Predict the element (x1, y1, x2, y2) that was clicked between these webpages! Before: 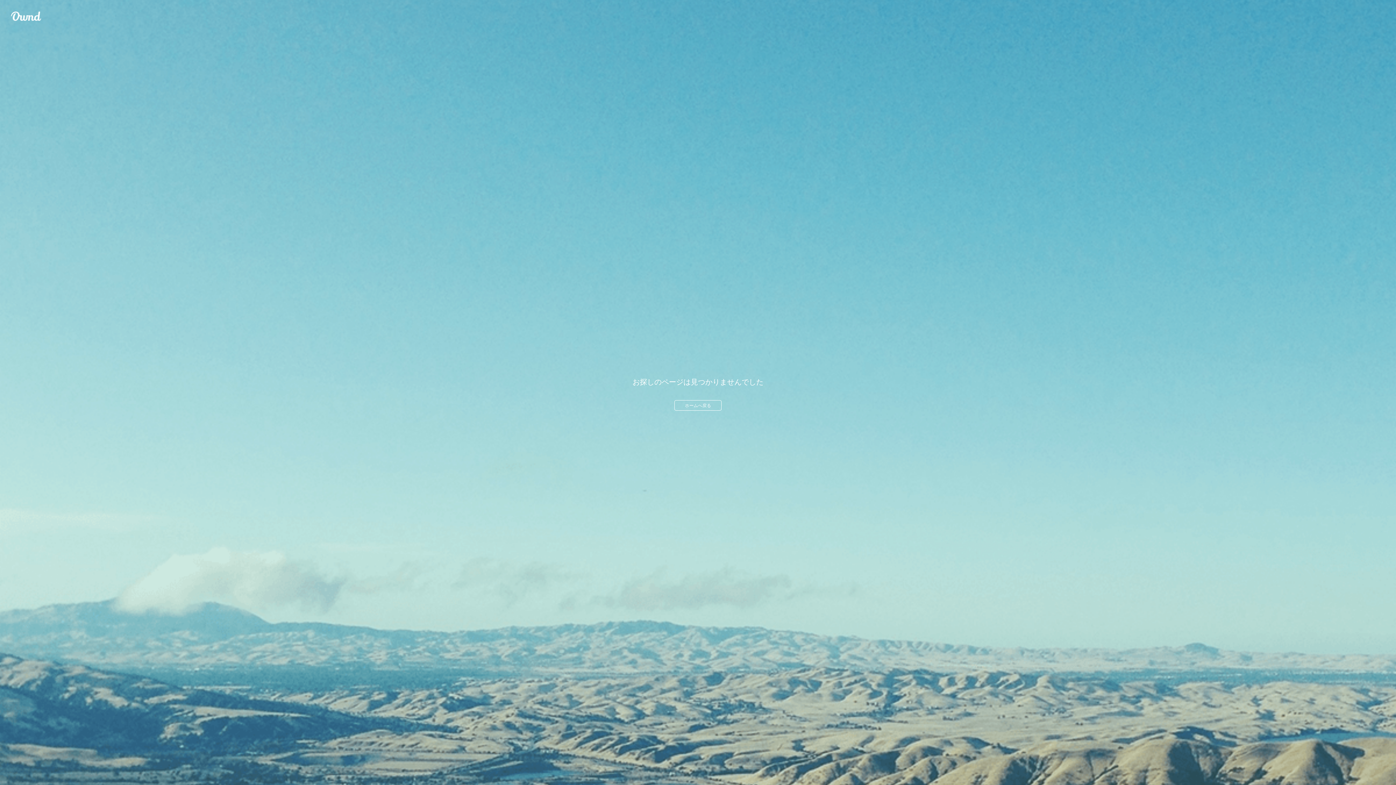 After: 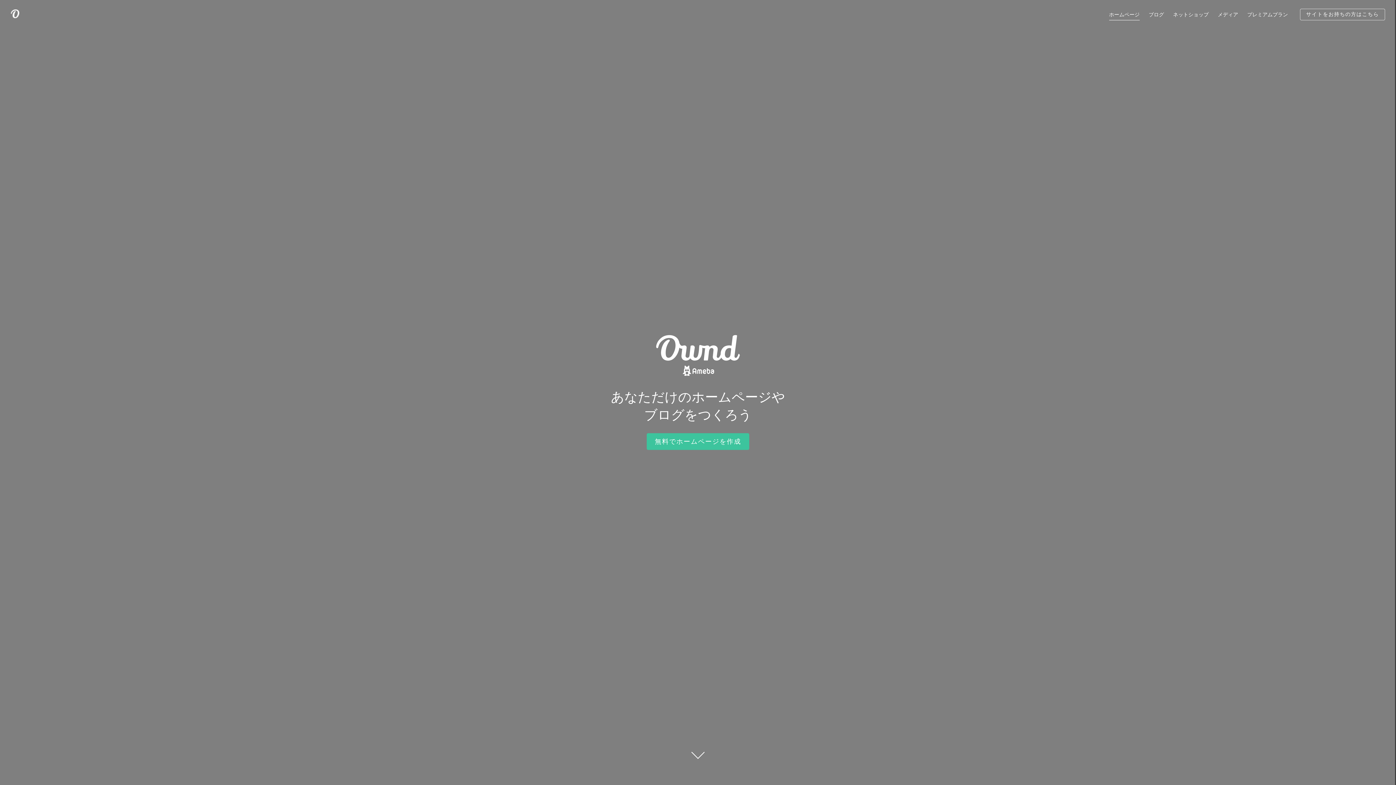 Action: label: ホームへ戻る bbox: (674, 400, 721, 410)